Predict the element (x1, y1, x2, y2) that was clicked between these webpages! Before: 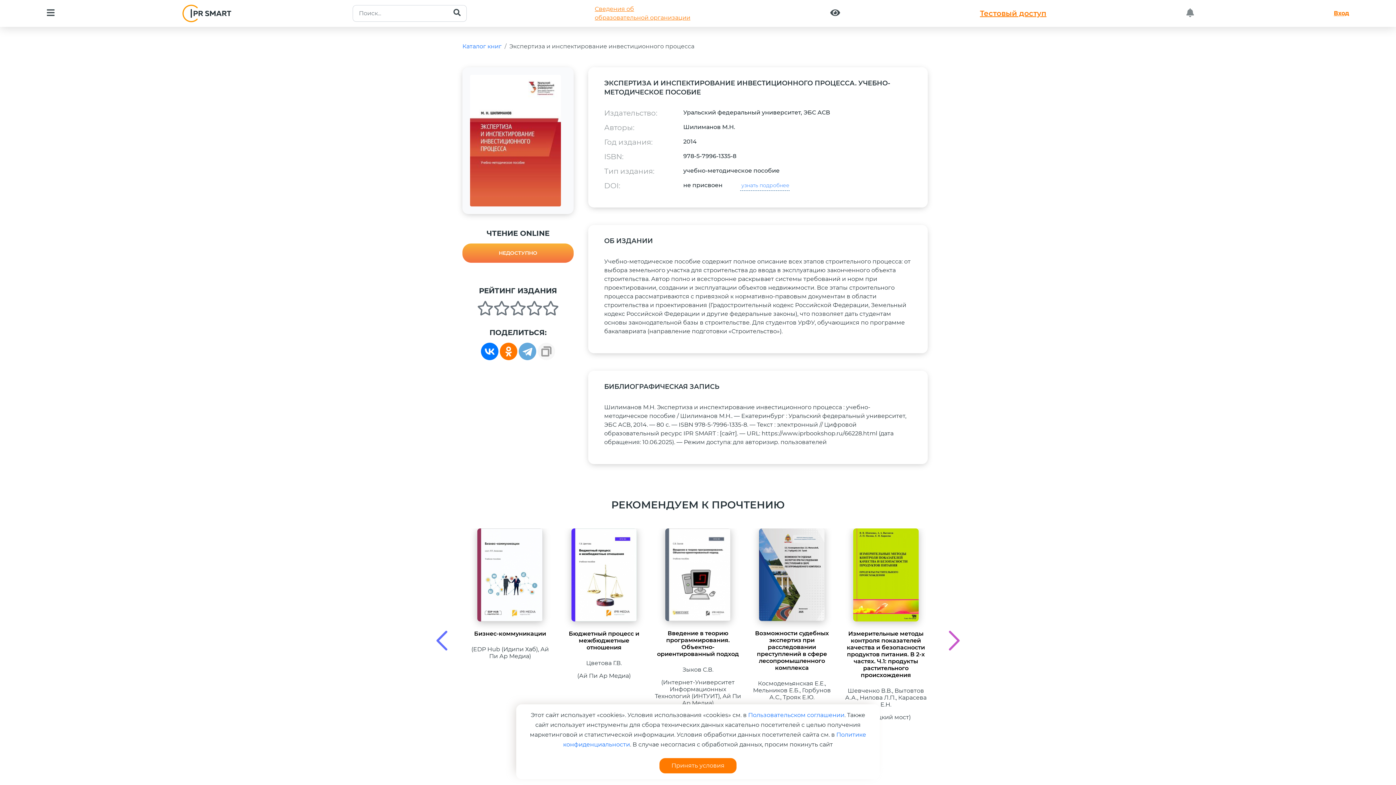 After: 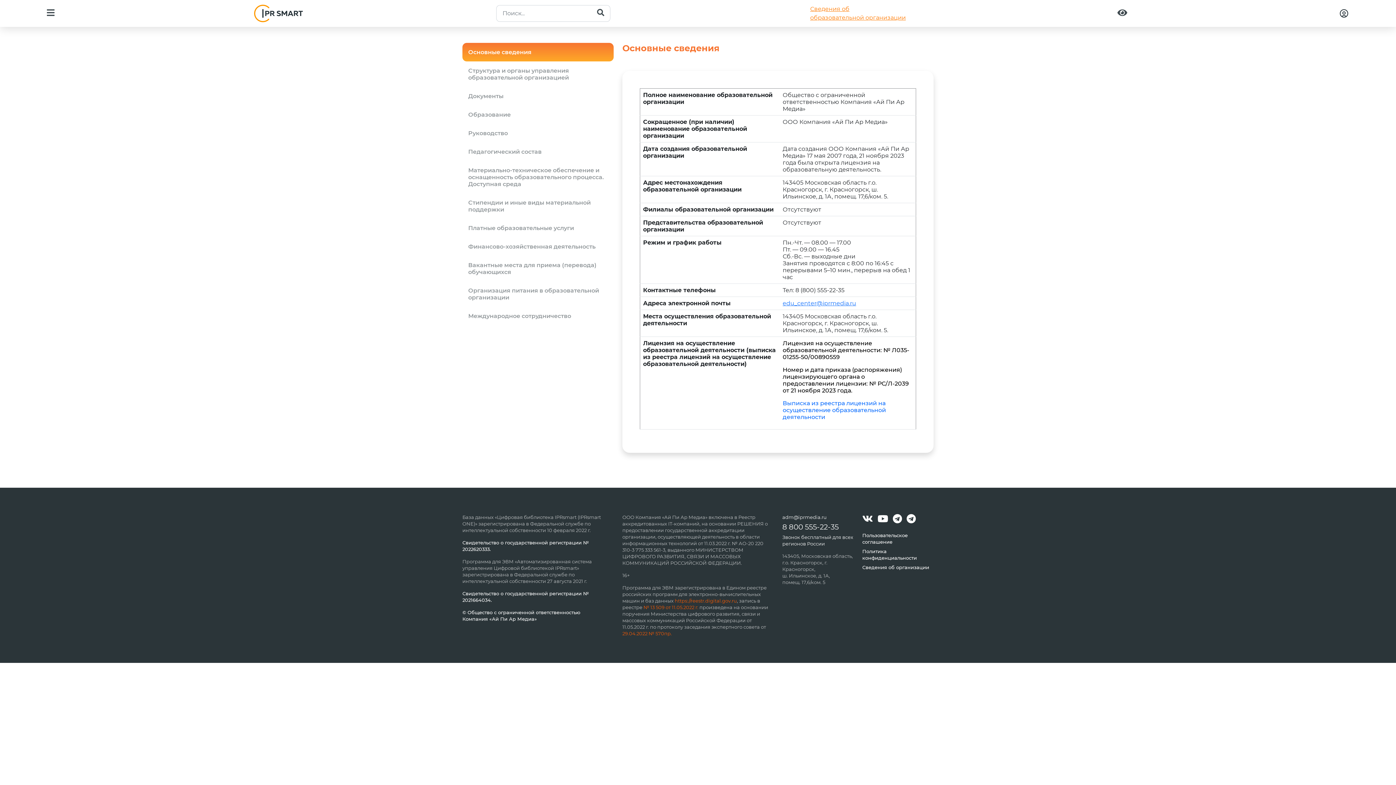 Action: bbox: (582, 1, 702, 25) label: Сведения об
образовательной организации